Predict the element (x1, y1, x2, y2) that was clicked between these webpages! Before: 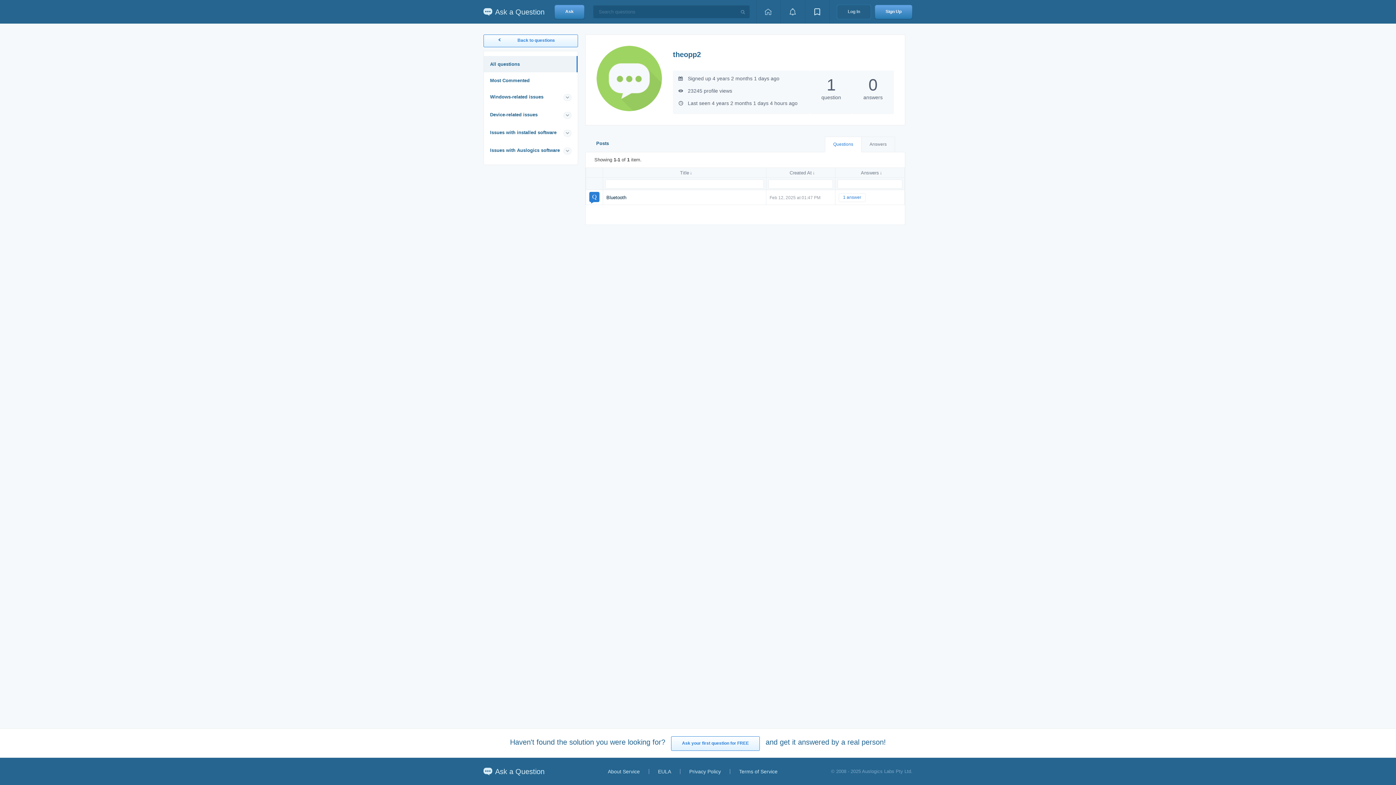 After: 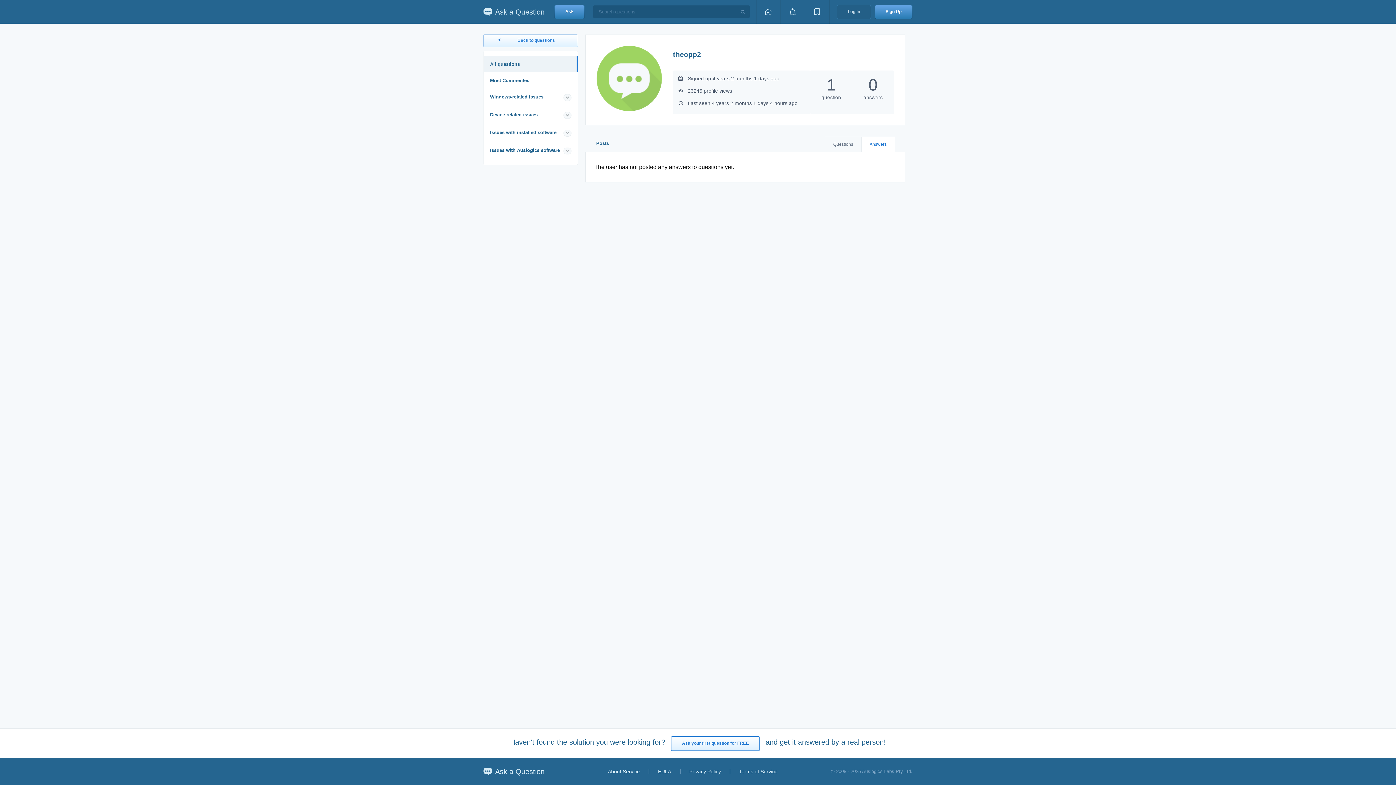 Action: label: Answers bbox: (861, 136, 895, 152)